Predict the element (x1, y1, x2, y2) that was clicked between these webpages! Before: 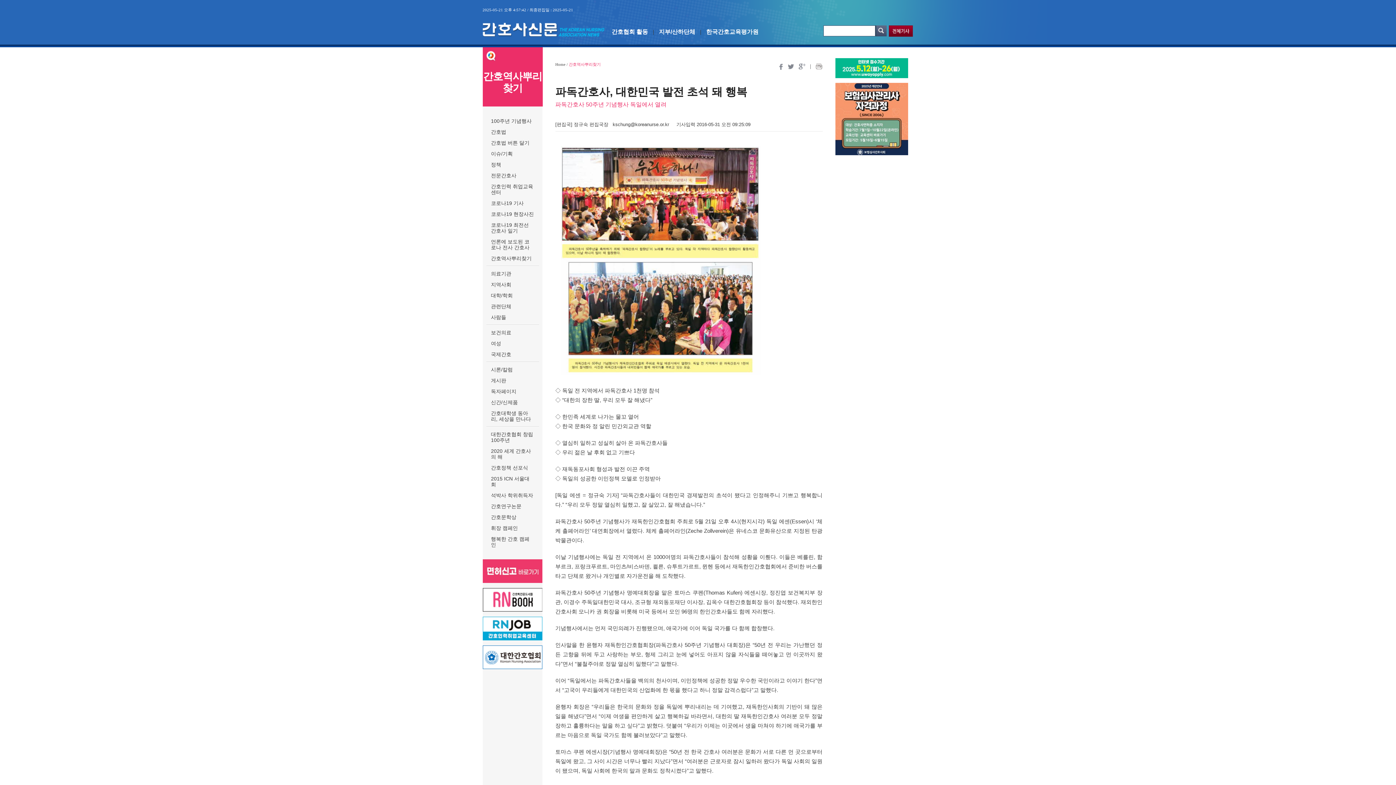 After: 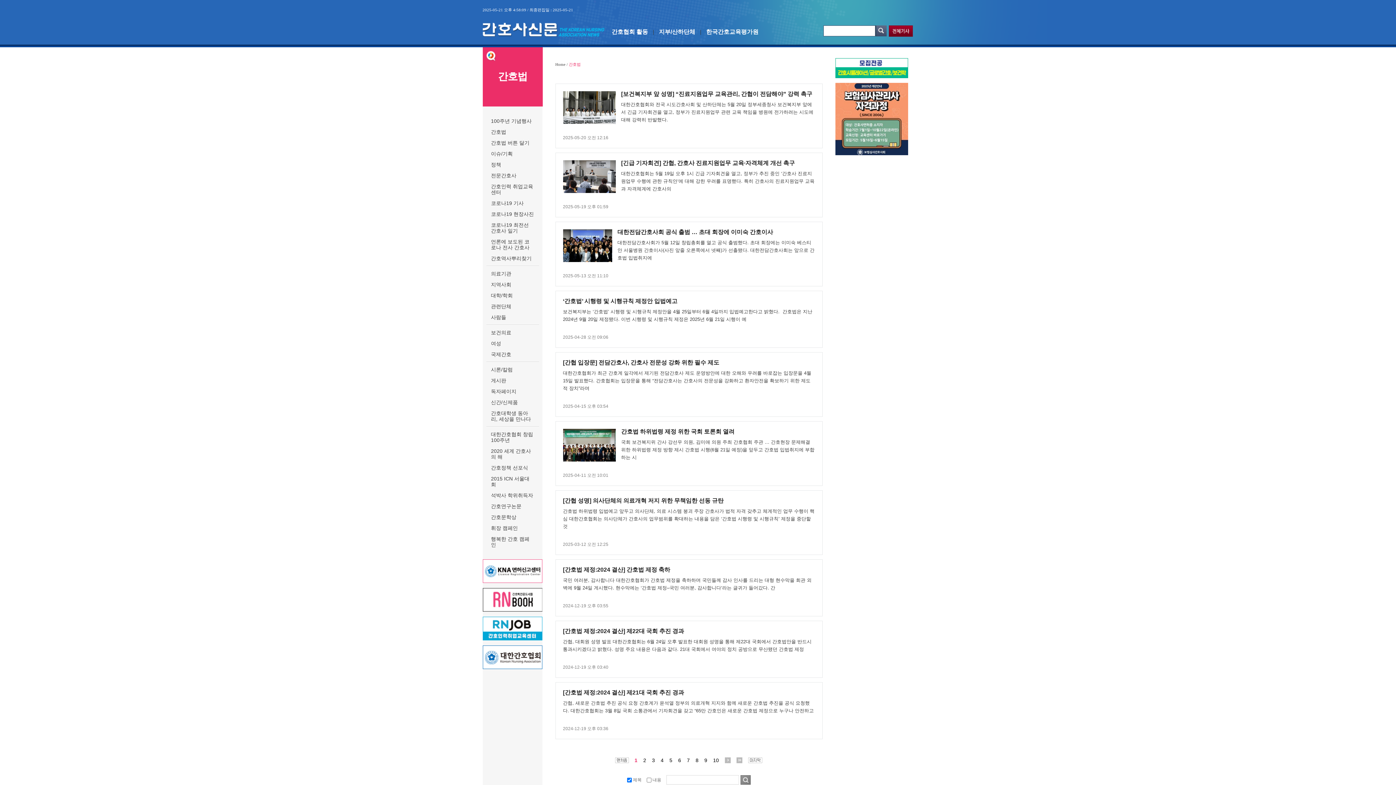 Action: bbox: (491, 129, 506, 134) label: 간호법